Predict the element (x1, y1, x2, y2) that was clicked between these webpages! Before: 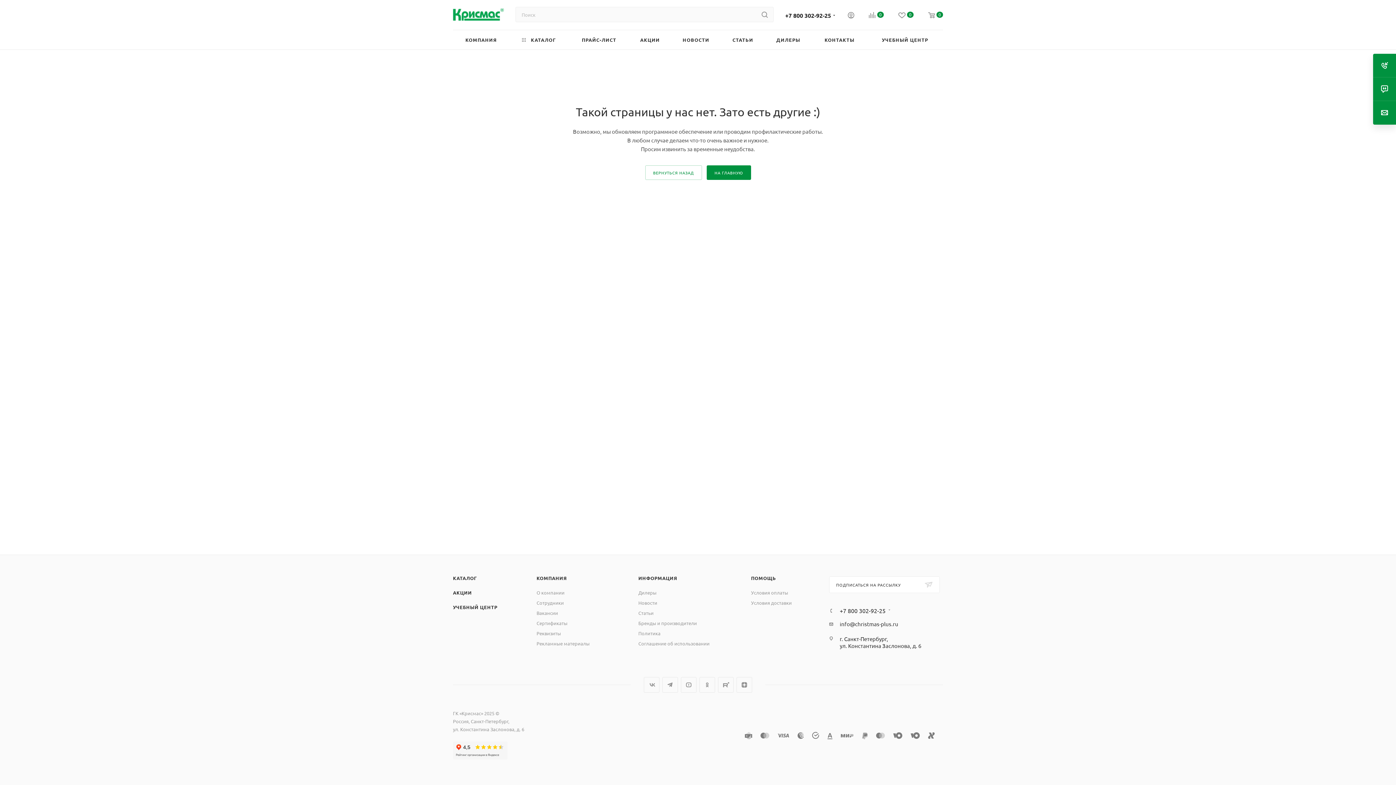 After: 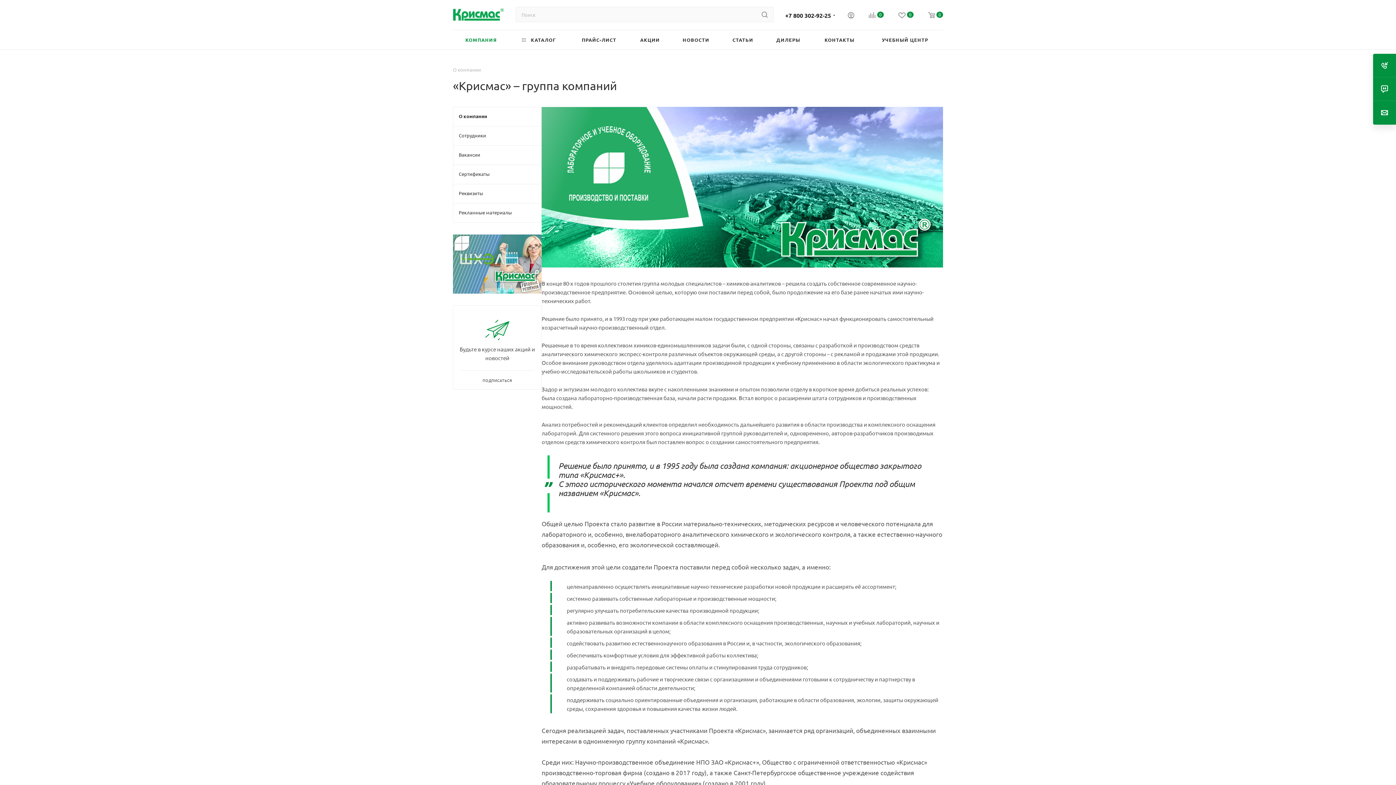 Action: label: КОМПАНИЯ bbox: (536, 575, 567, 581)